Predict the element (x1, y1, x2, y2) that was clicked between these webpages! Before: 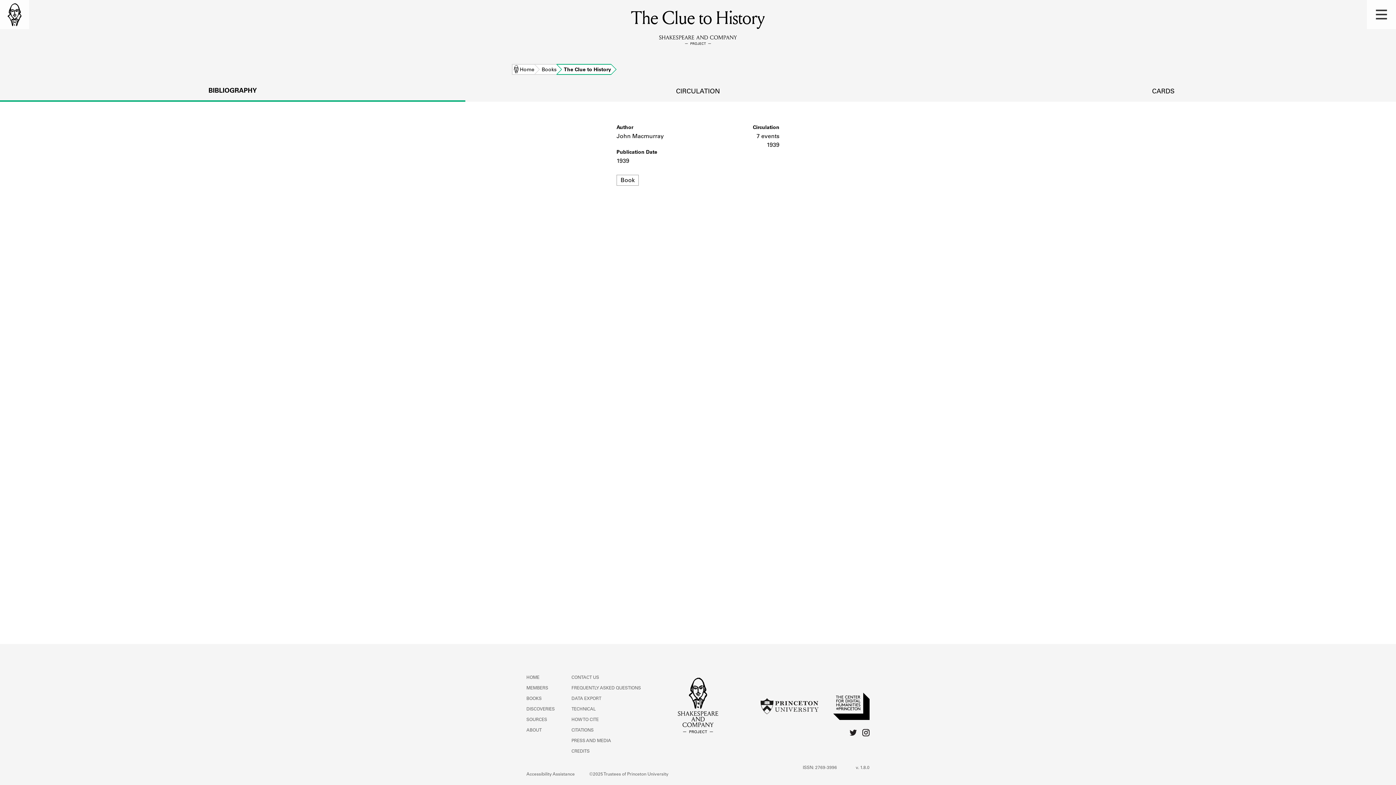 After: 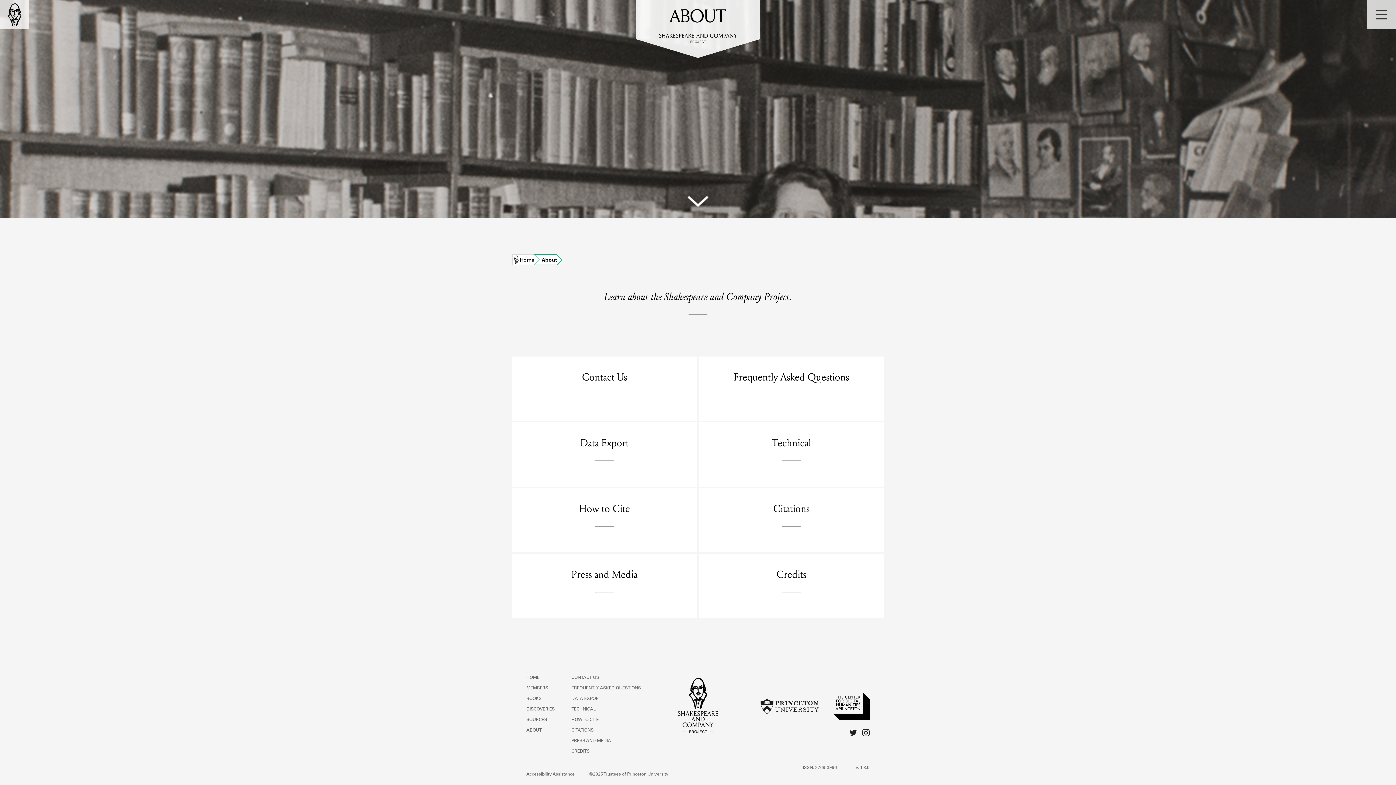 Action: bbox: (526, 728, 541, 733) label: ABOUT